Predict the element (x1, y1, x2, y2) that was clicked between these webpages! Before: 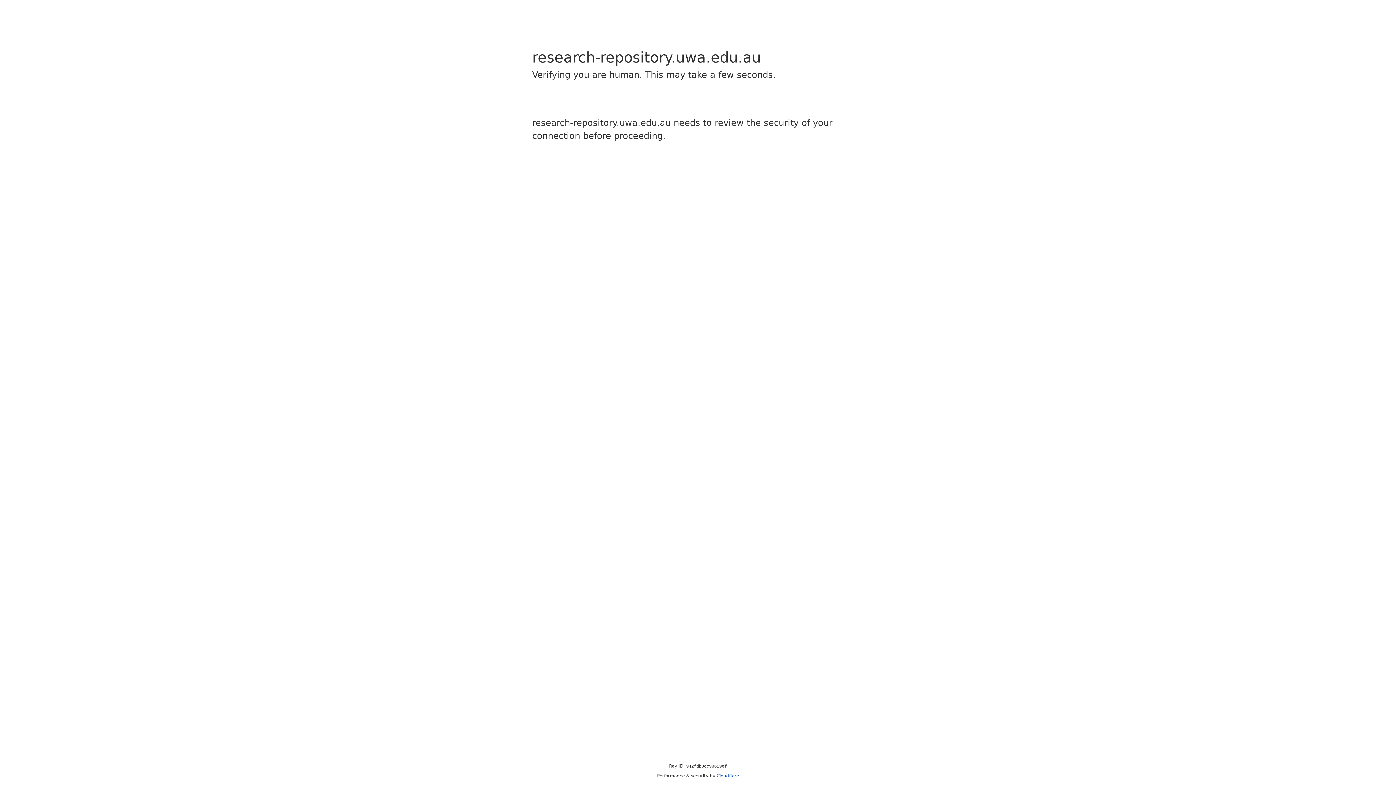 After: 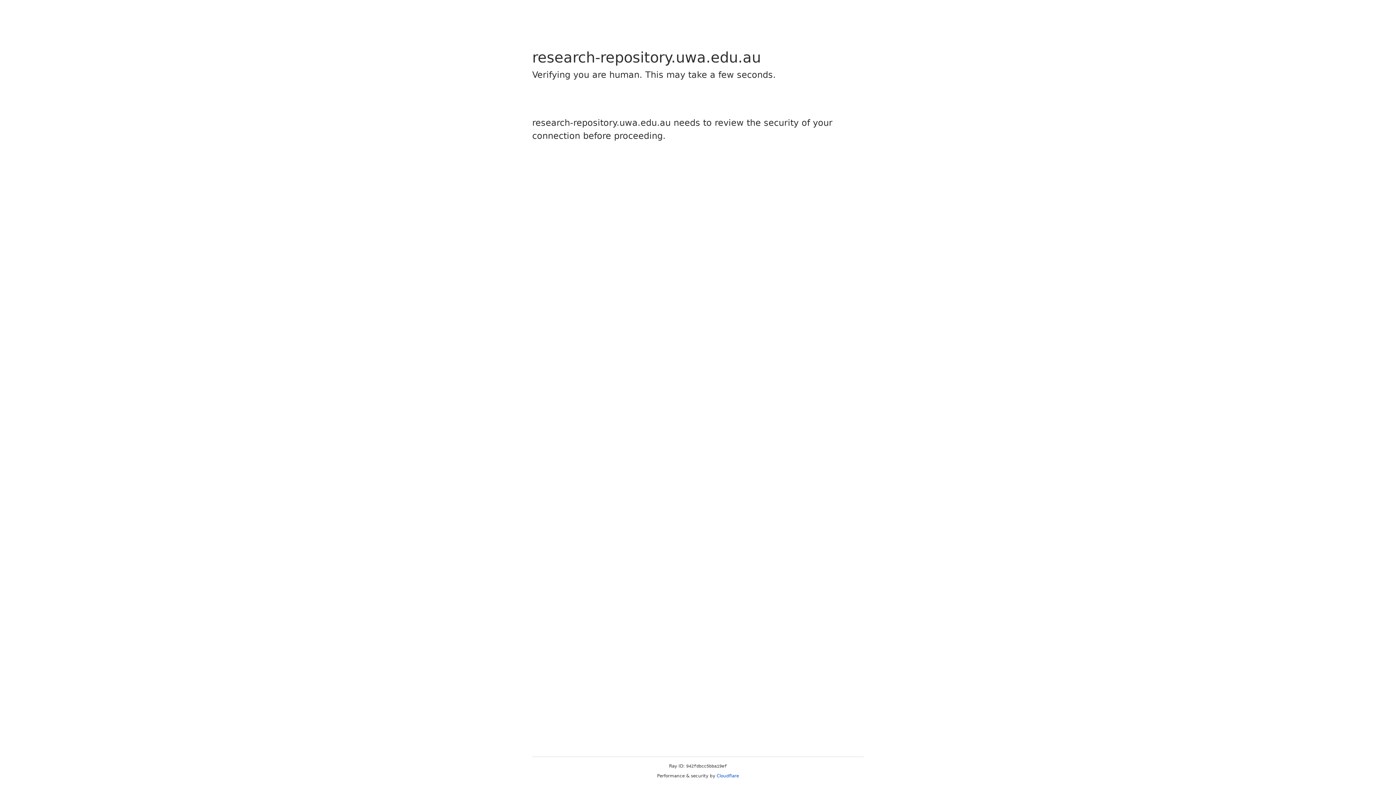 Action: bbox: (716, 773, 739, 778) label: Cloudflare